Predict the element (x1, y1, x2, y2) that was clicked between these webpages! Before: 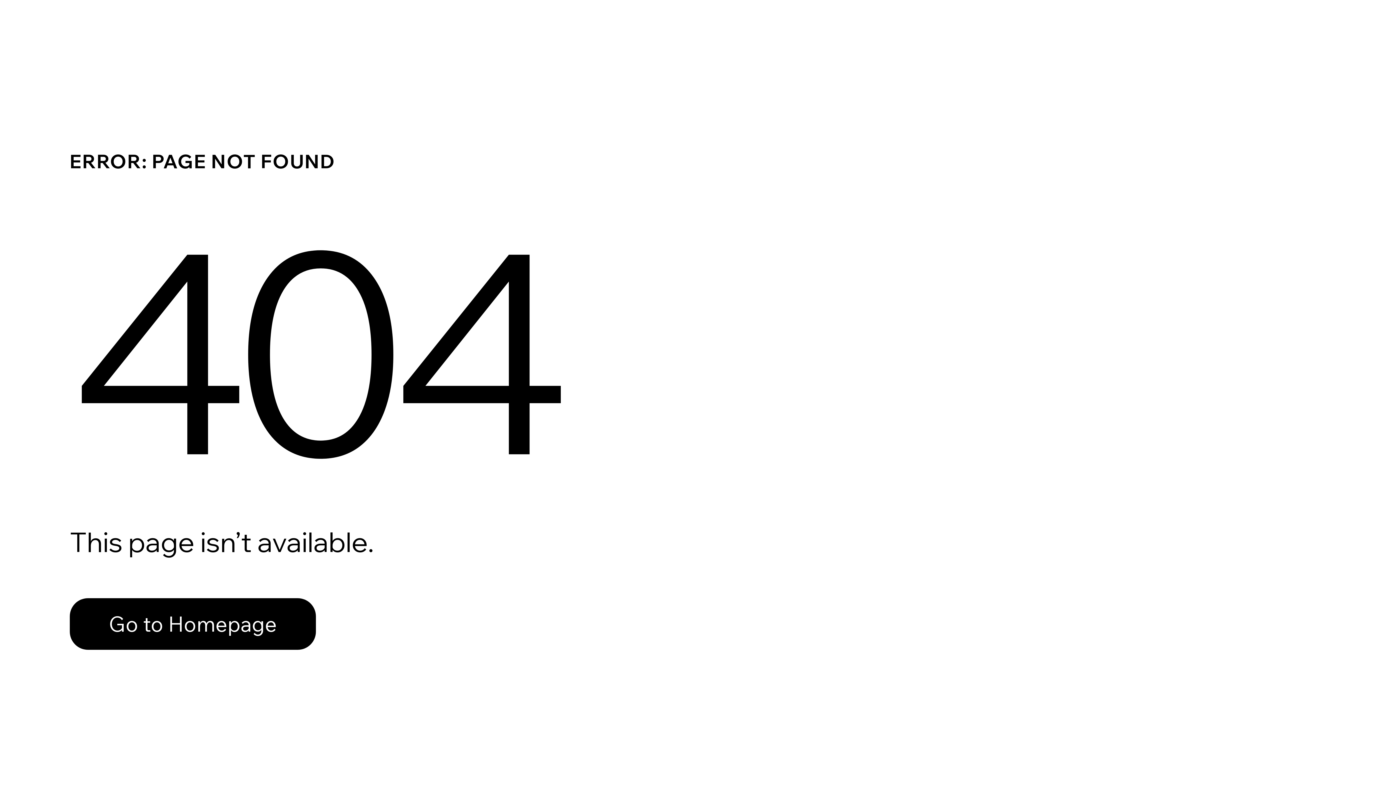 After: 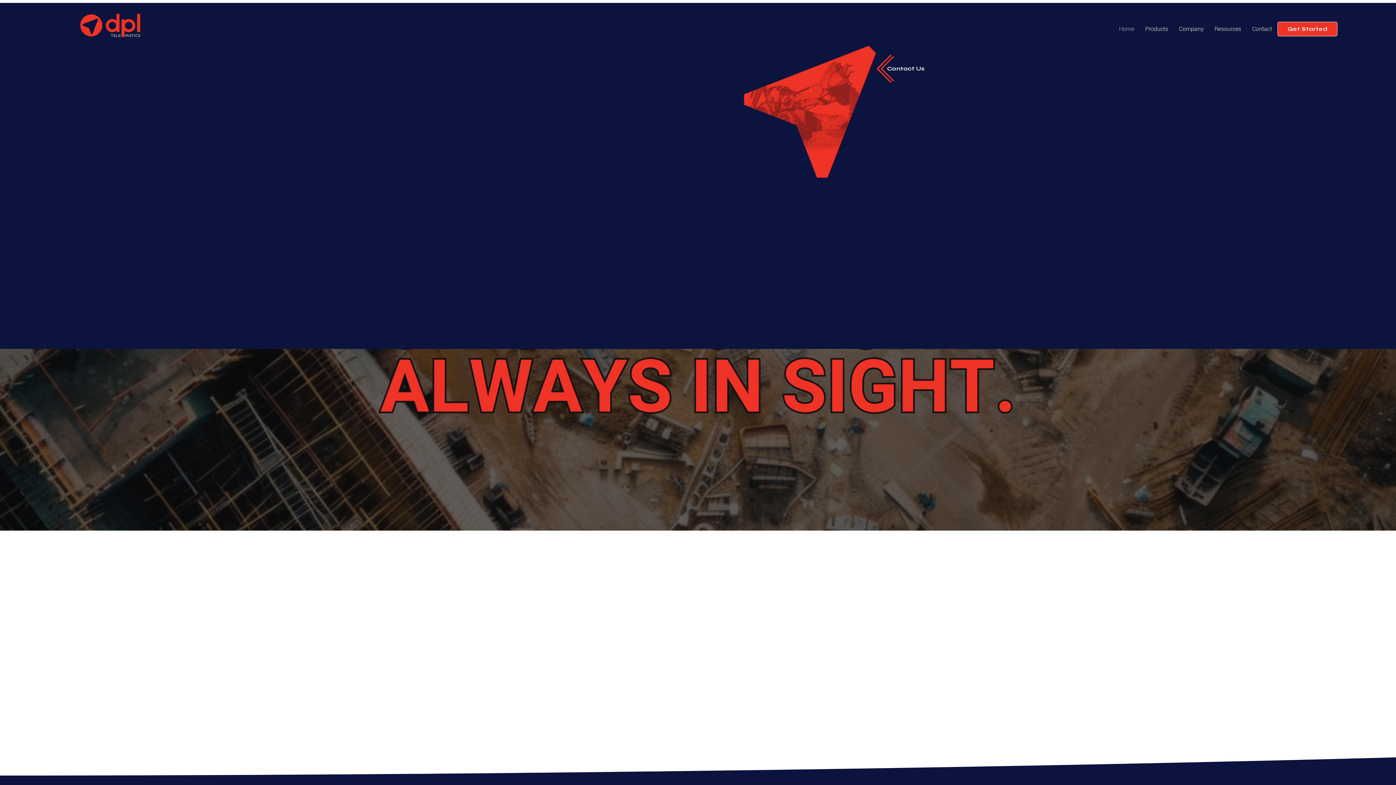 Action: bbox: (69, 598, 316, 650) label: Go to Homepage